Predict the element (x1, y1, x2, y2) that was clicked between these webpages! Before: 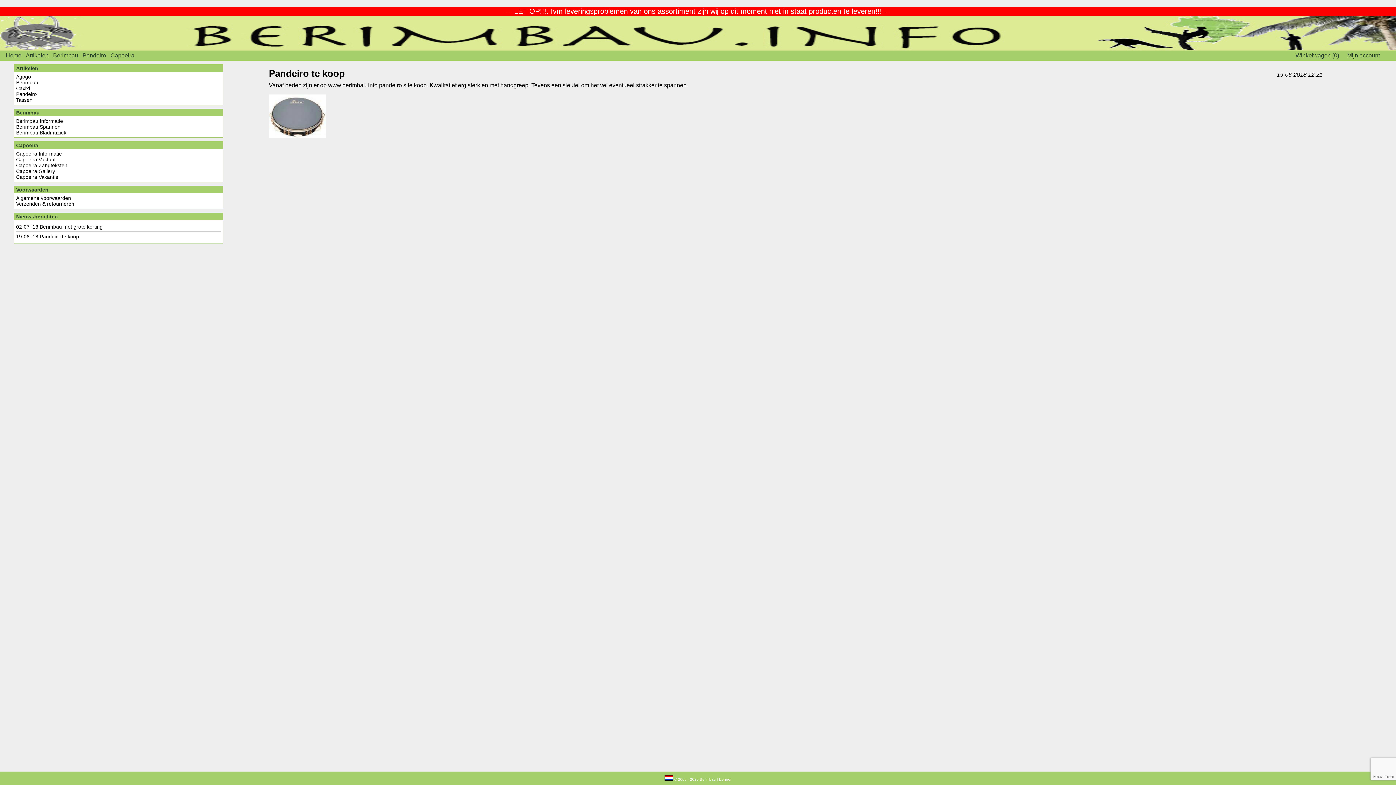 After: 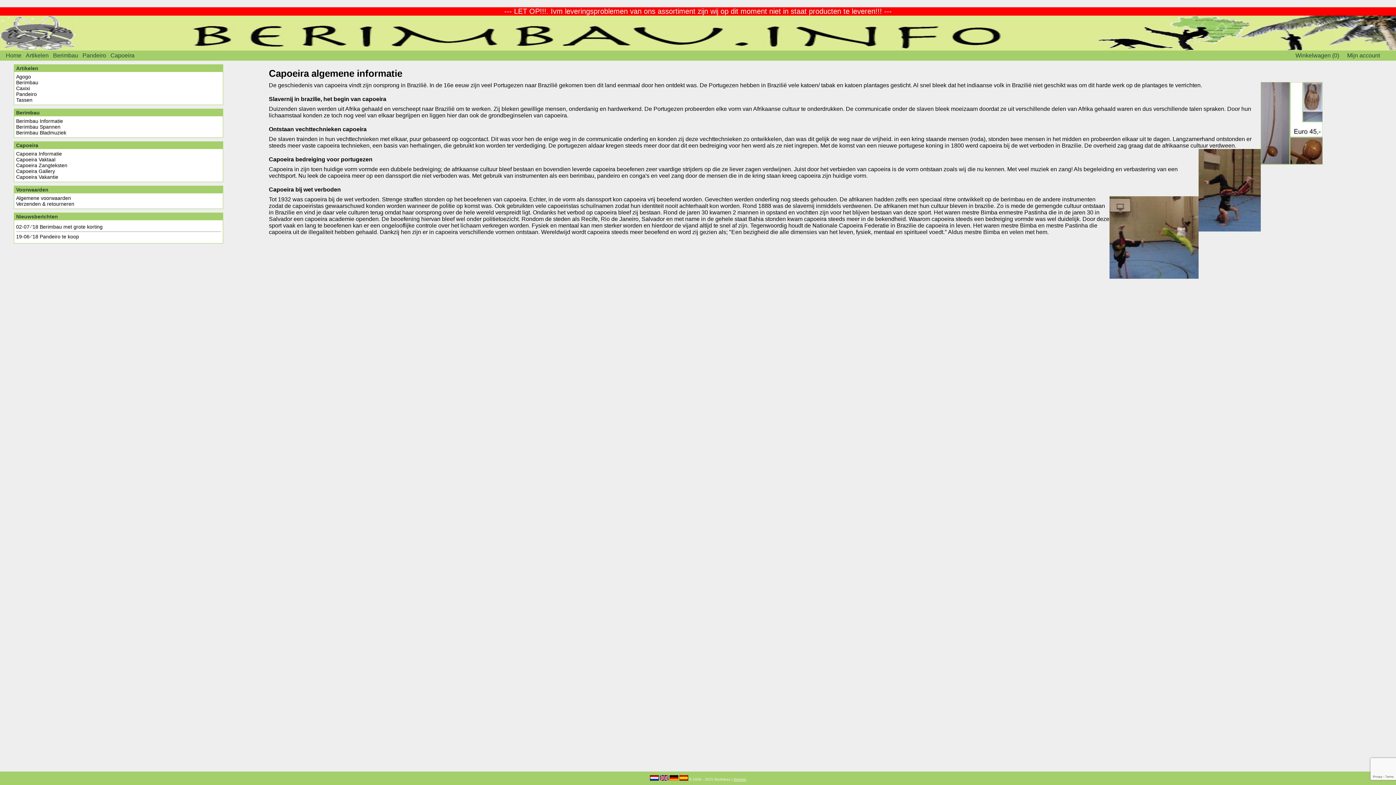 Action: bbox: (108, 50, 136, 60) label: Capoeira